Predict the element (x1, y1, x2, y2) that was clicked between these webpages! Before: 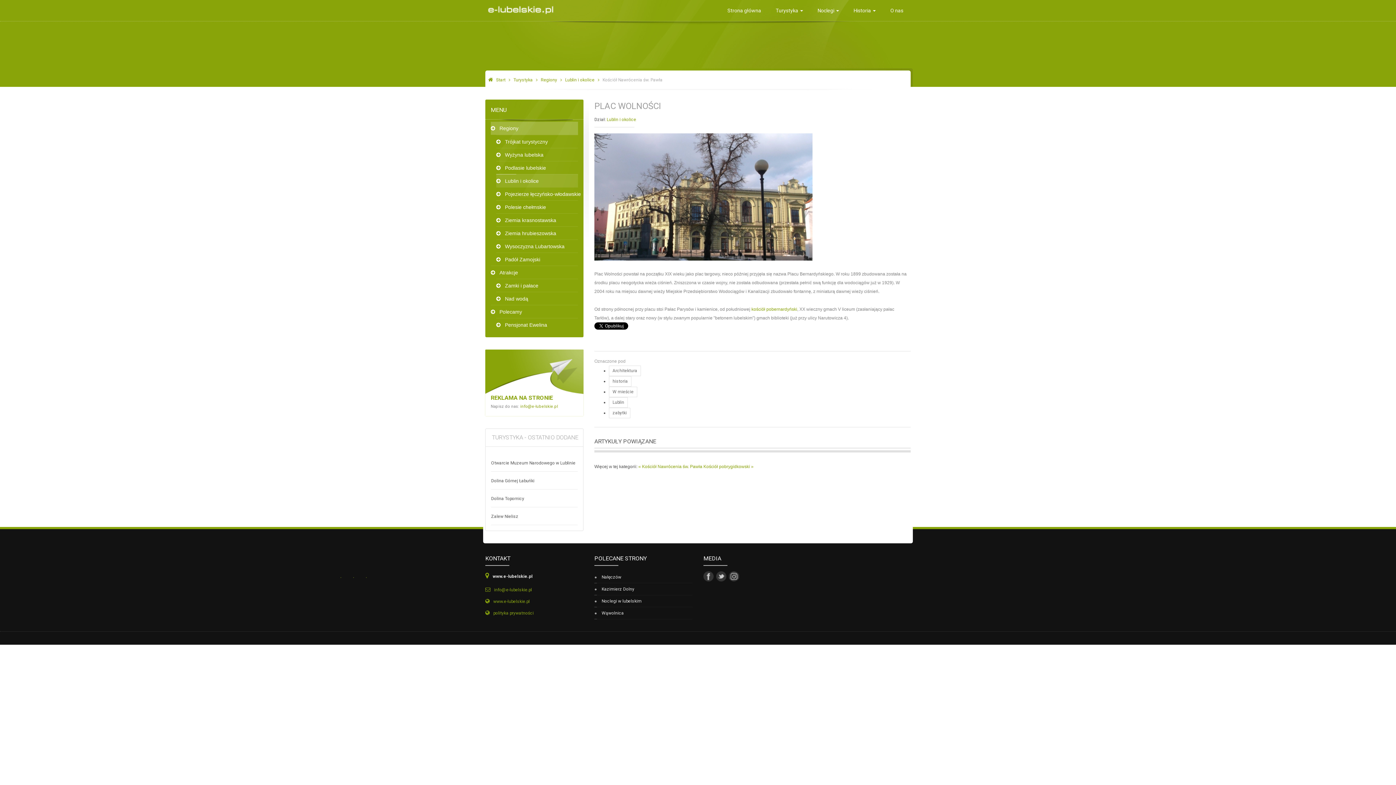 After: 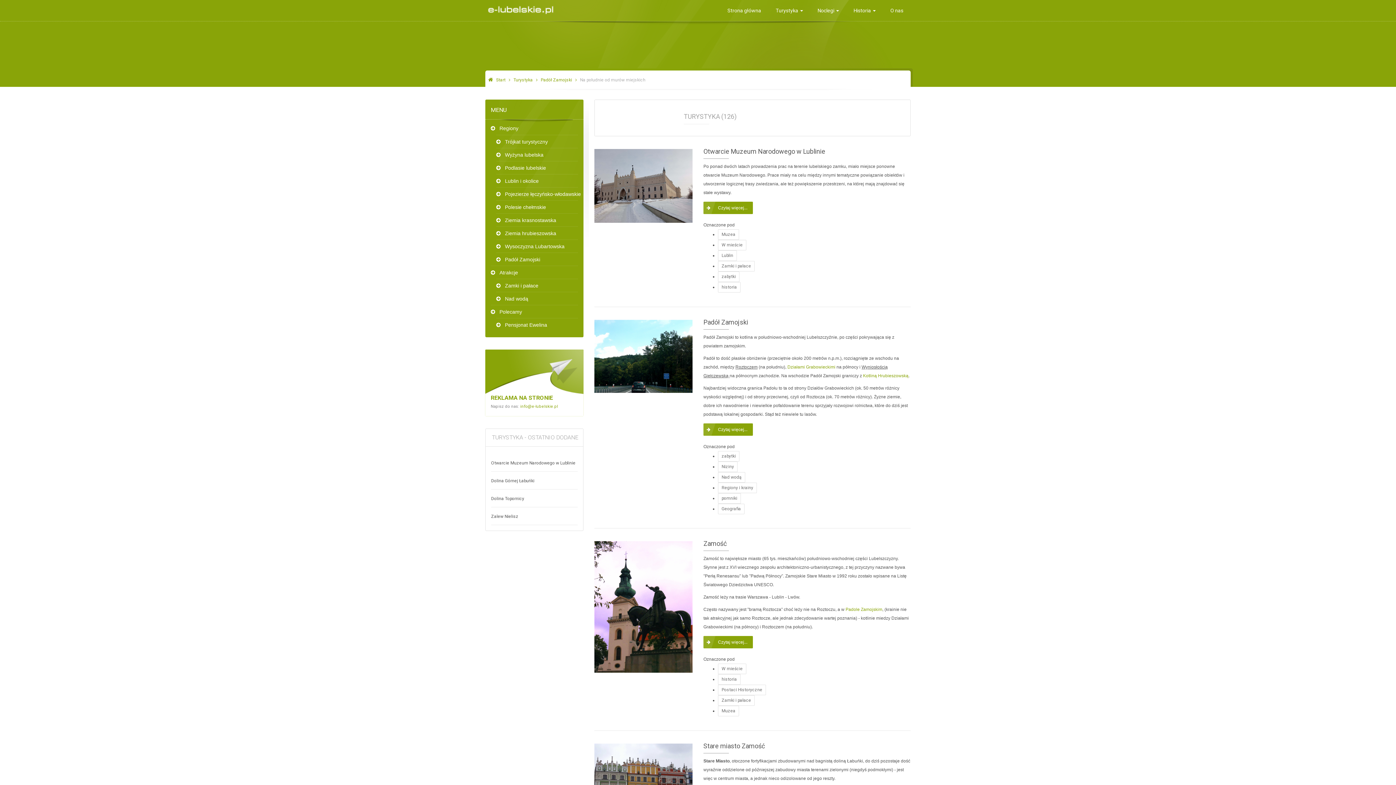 Action: bbox: (768, 0, 810, 21) label: Turystyka 